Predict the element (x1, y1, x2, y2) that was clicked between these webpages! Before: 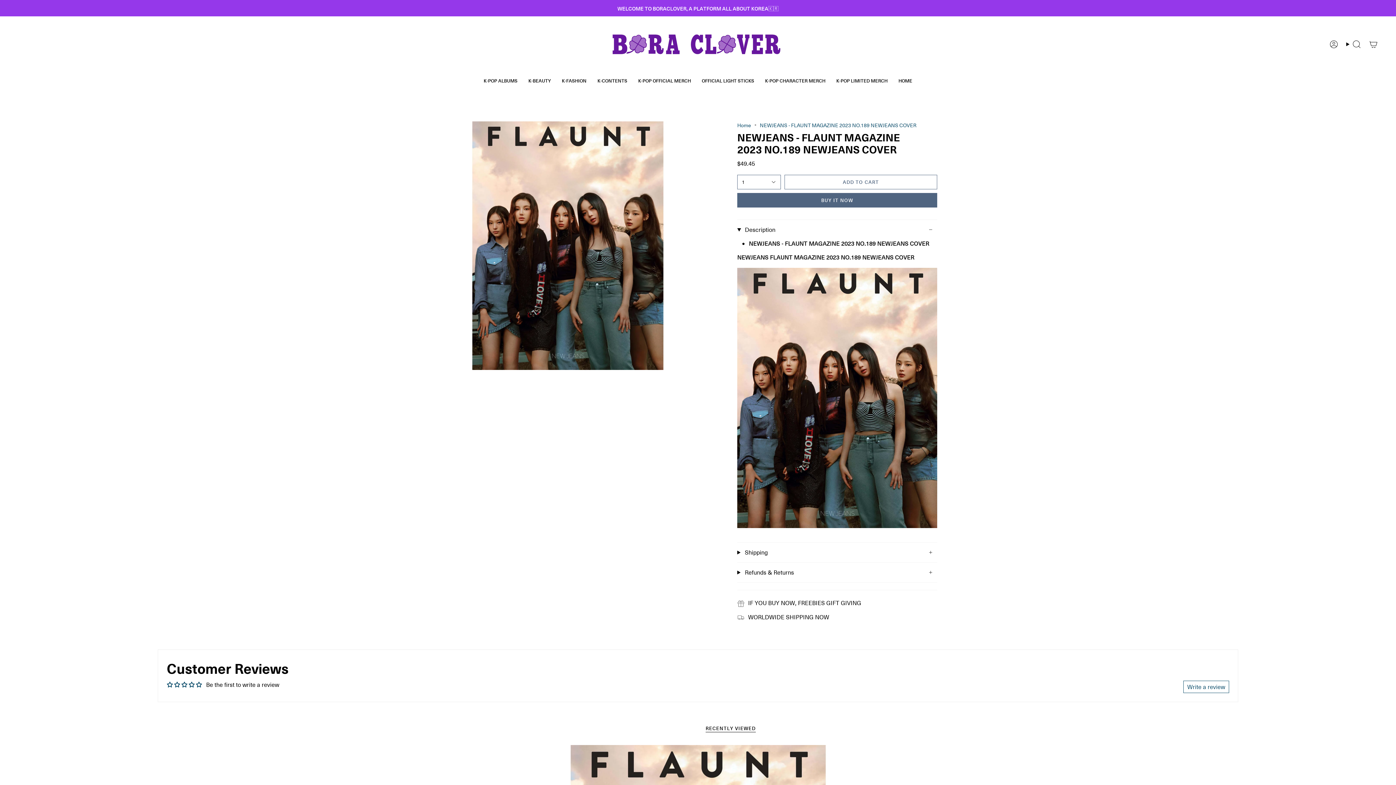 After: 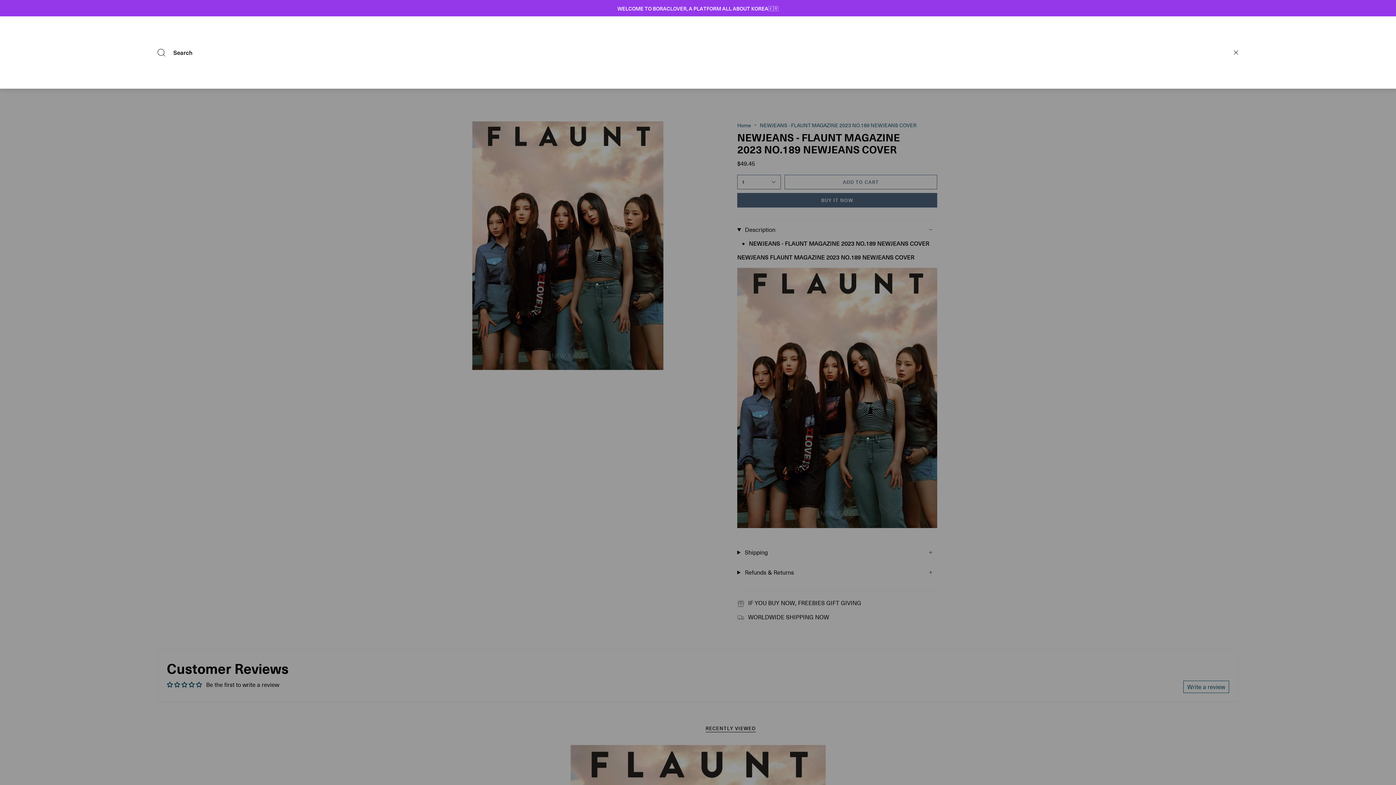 Action: bbox: (1342, 16, 1365, 72) label: Search